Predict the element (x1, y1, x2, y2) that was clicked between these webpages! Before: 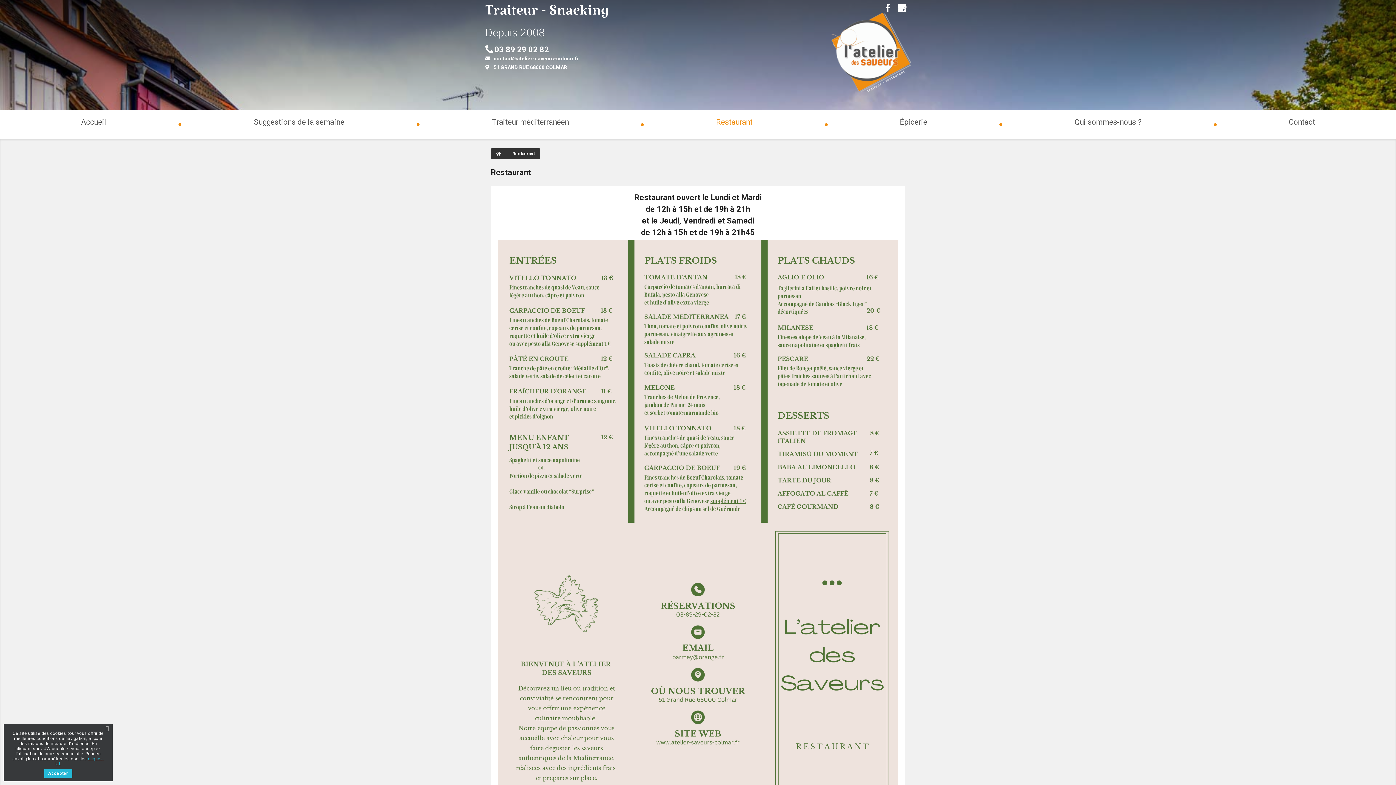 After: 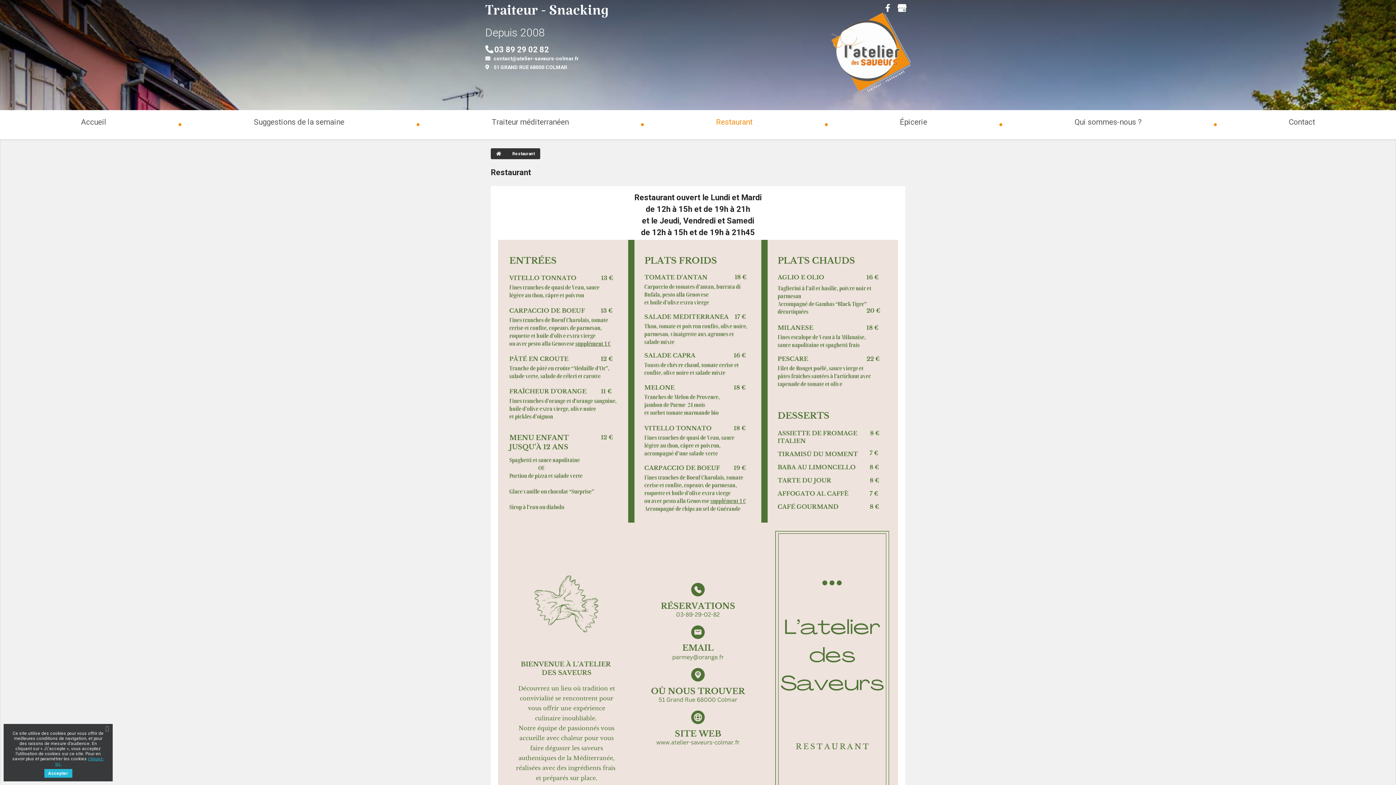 Action: label: Restaurant bbox: (642, 110, 826, 139)